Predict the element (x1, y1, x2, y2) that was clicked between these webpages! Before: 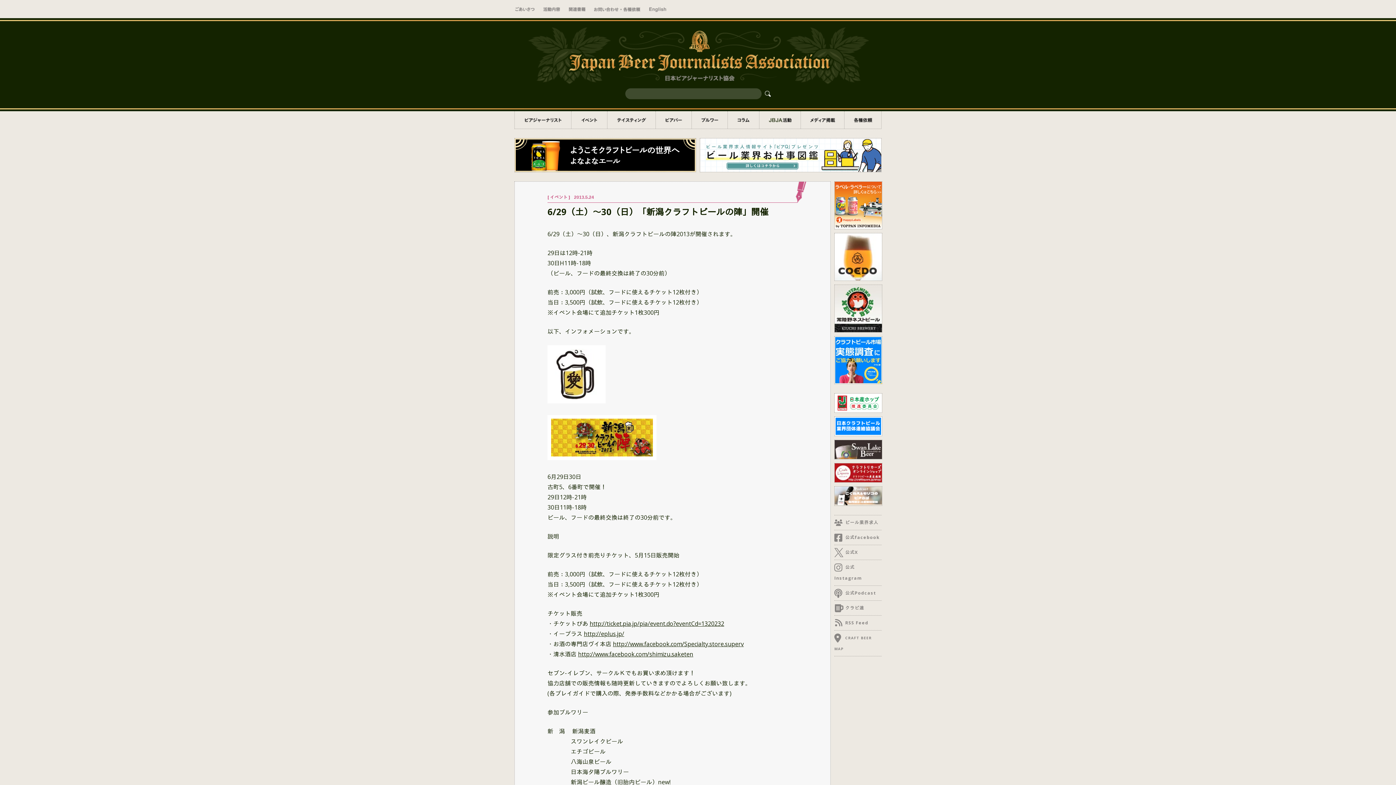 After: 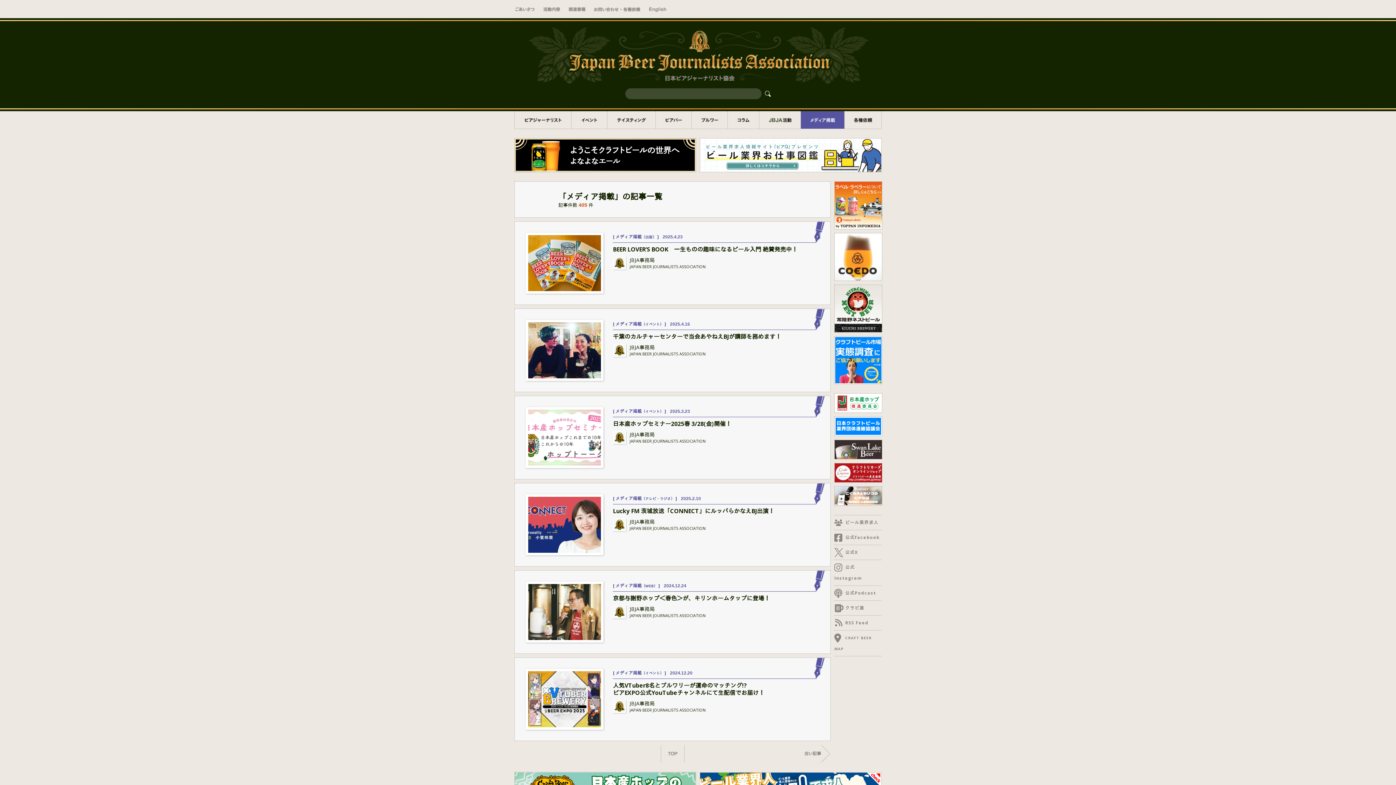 Action: label: メディア掲載 bbox: (801, 111, 844, 128)